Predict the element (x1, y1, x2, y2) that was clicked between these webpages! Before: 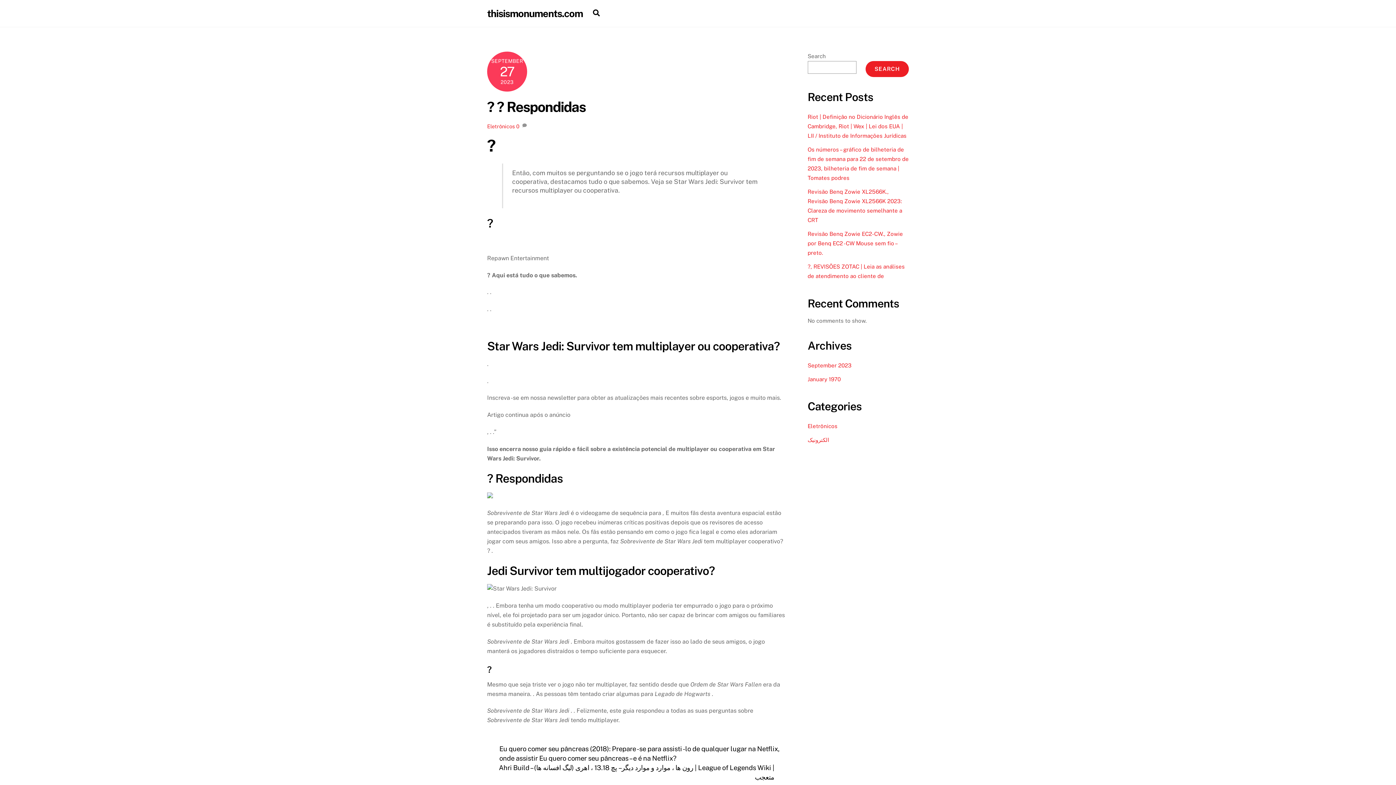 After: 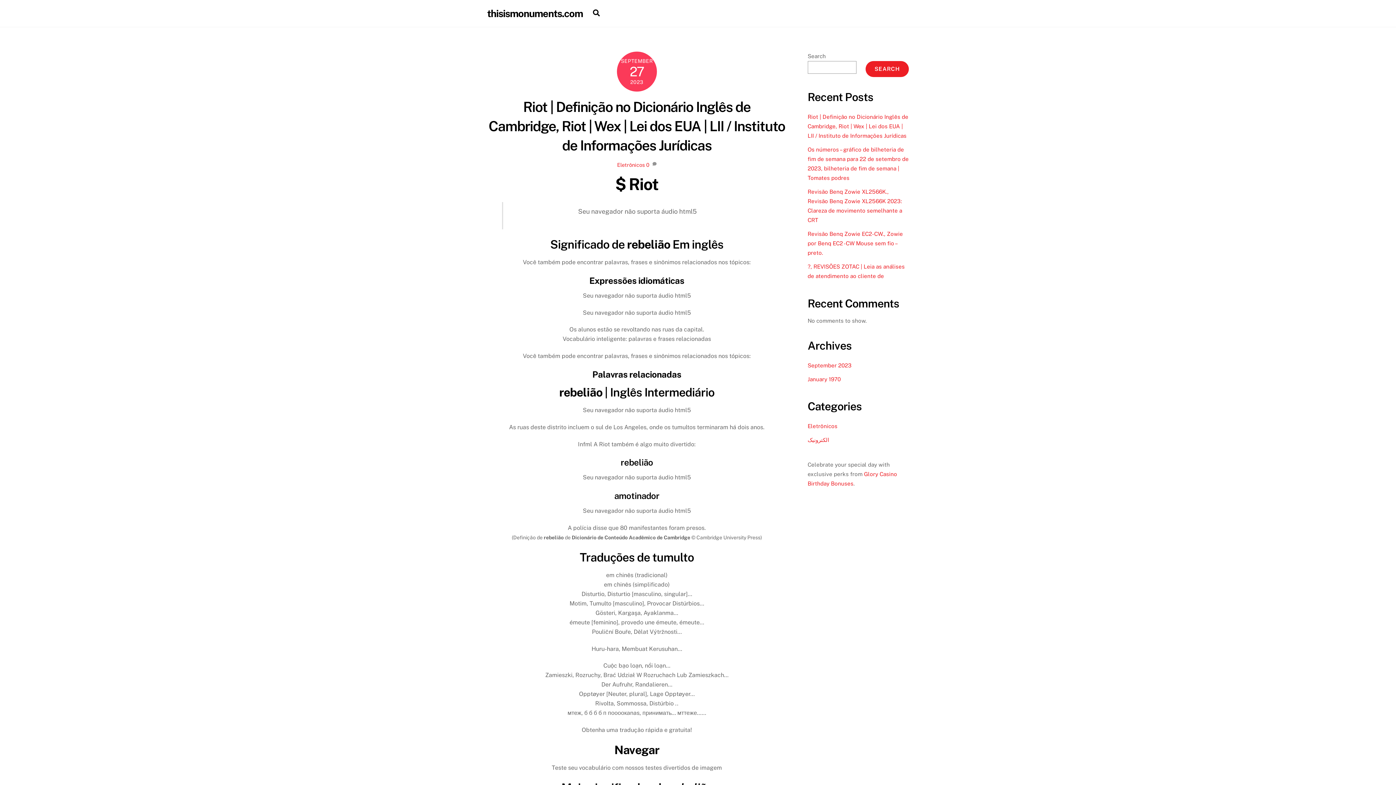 Action: label: September 2023 bbox: (807, 362, 851, 368)